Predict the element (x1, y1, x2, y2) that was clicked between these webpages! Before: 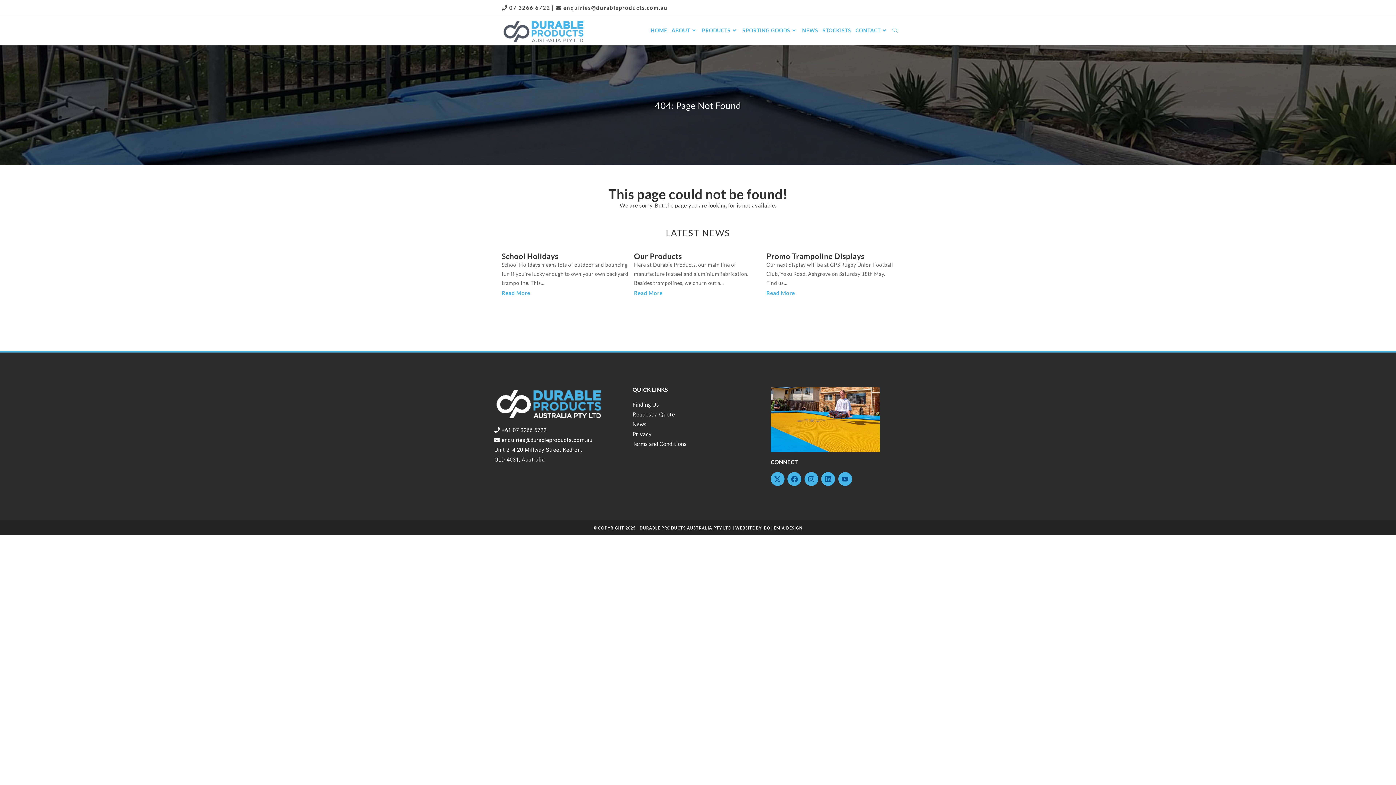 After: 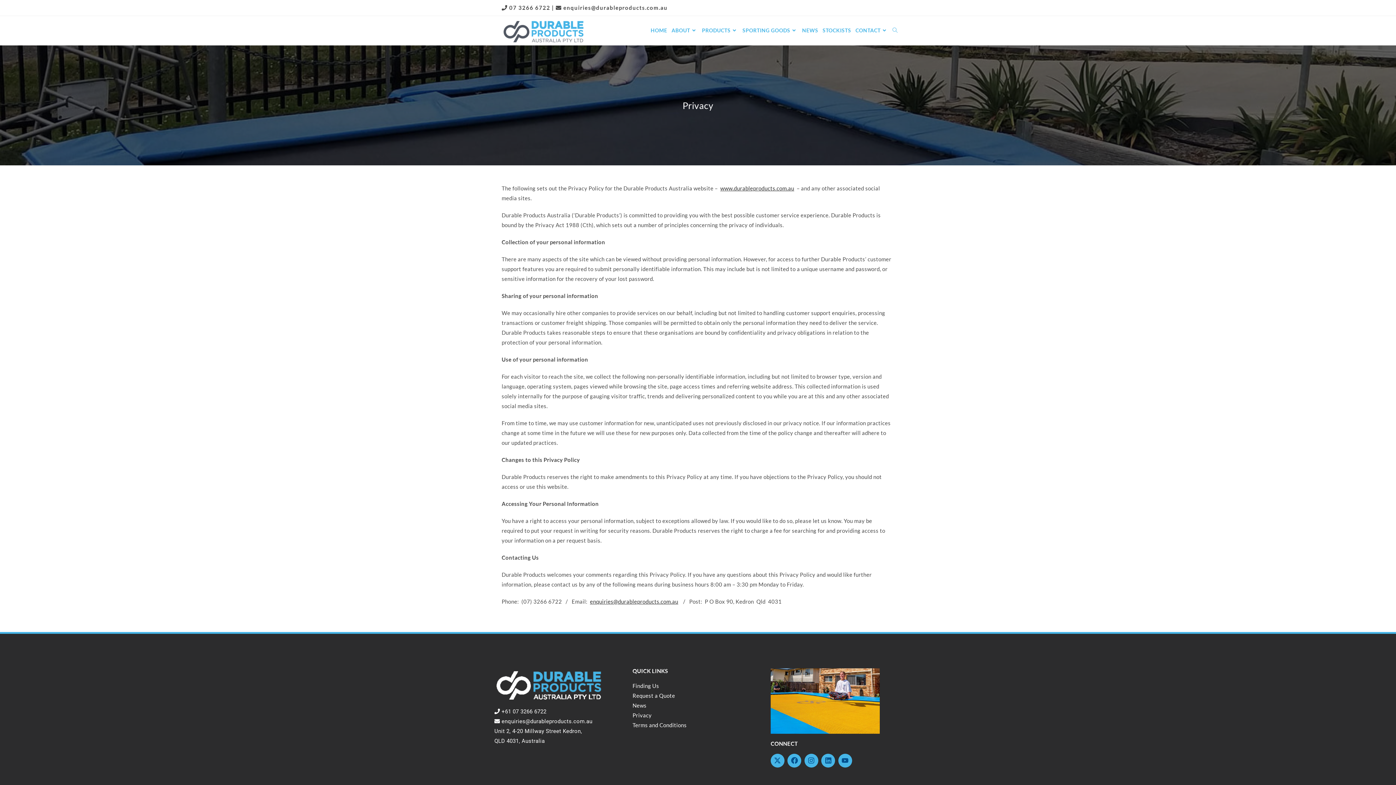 Action: label: Privacy bbox: (632, 430, 651, 437)